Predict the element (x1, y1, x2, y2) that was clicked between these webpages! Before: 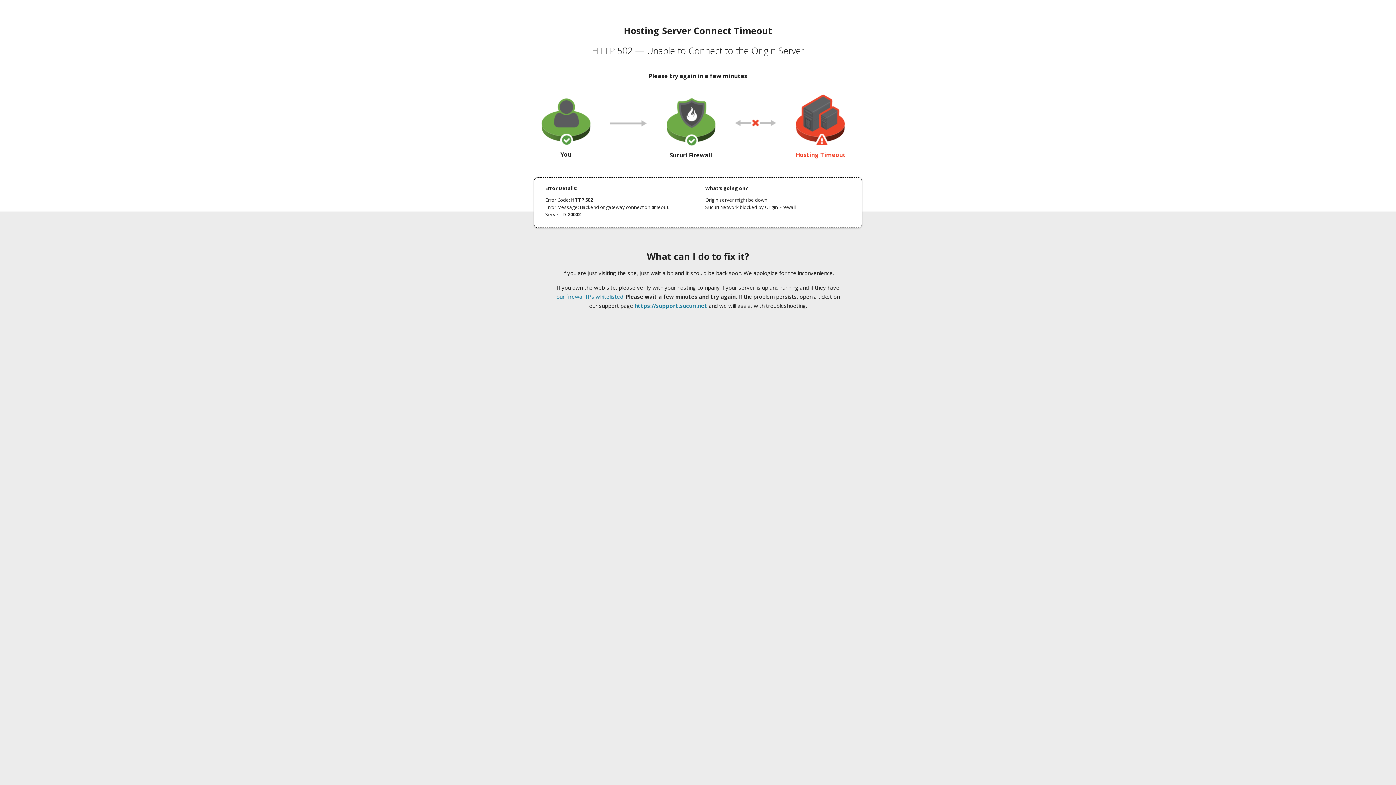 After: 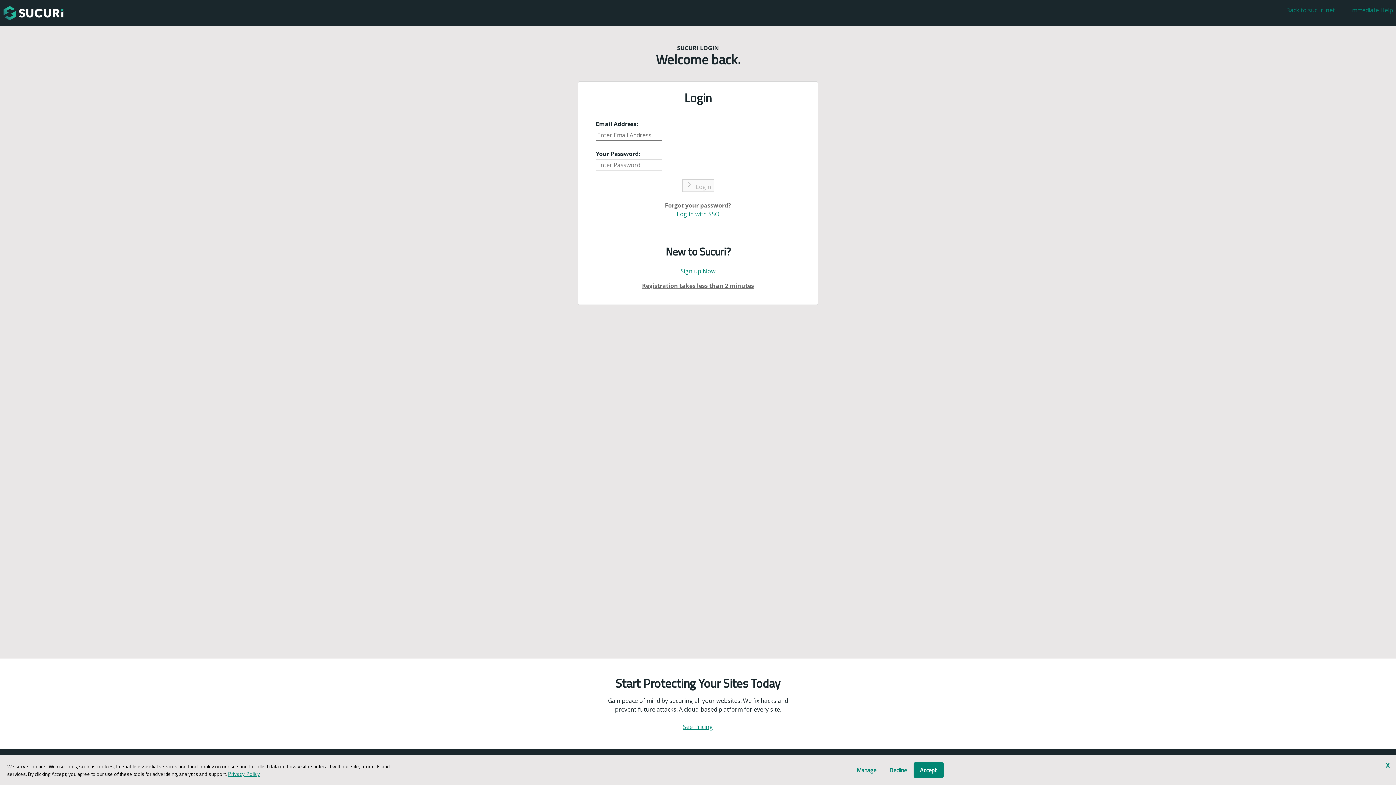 Action: label: https://support.sucuri.net bbox: (634, 302, 707, 309)